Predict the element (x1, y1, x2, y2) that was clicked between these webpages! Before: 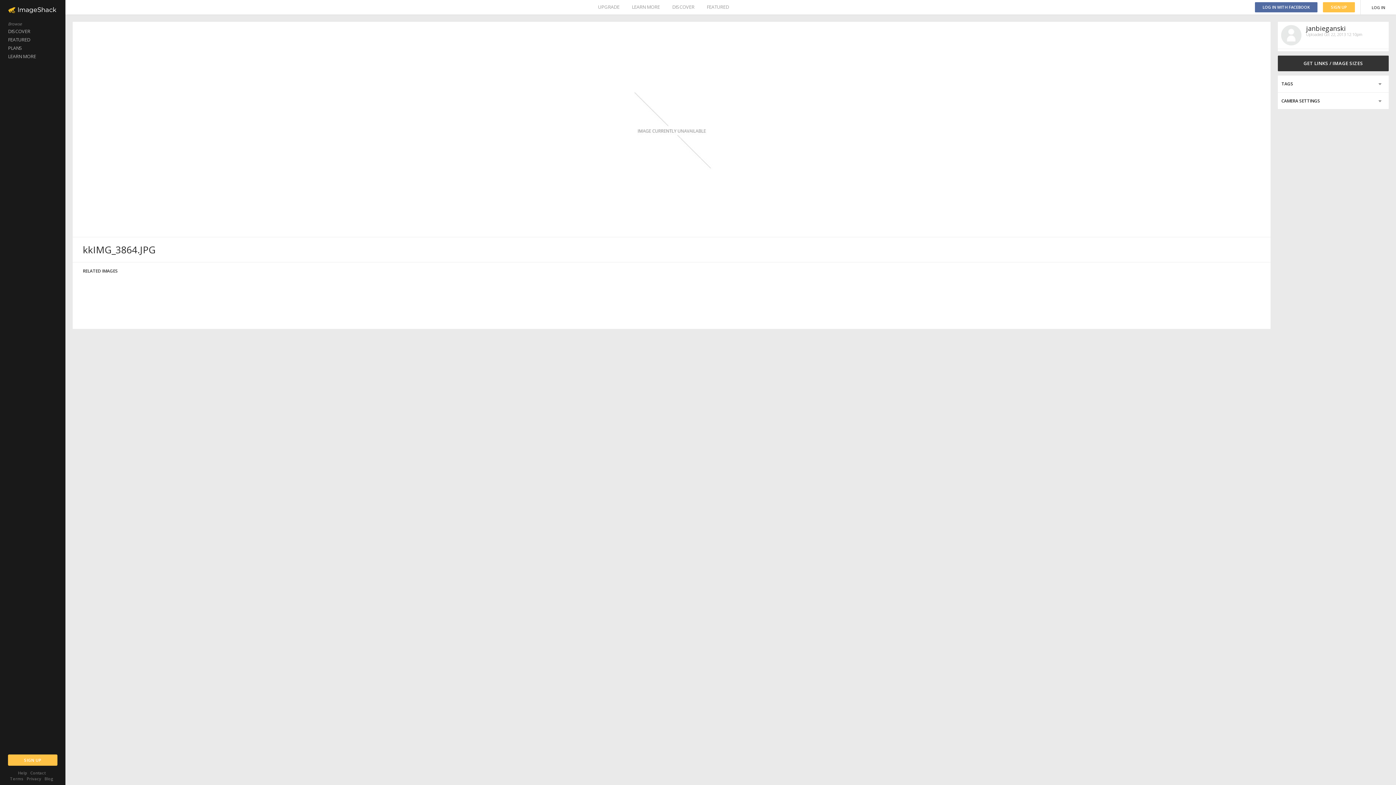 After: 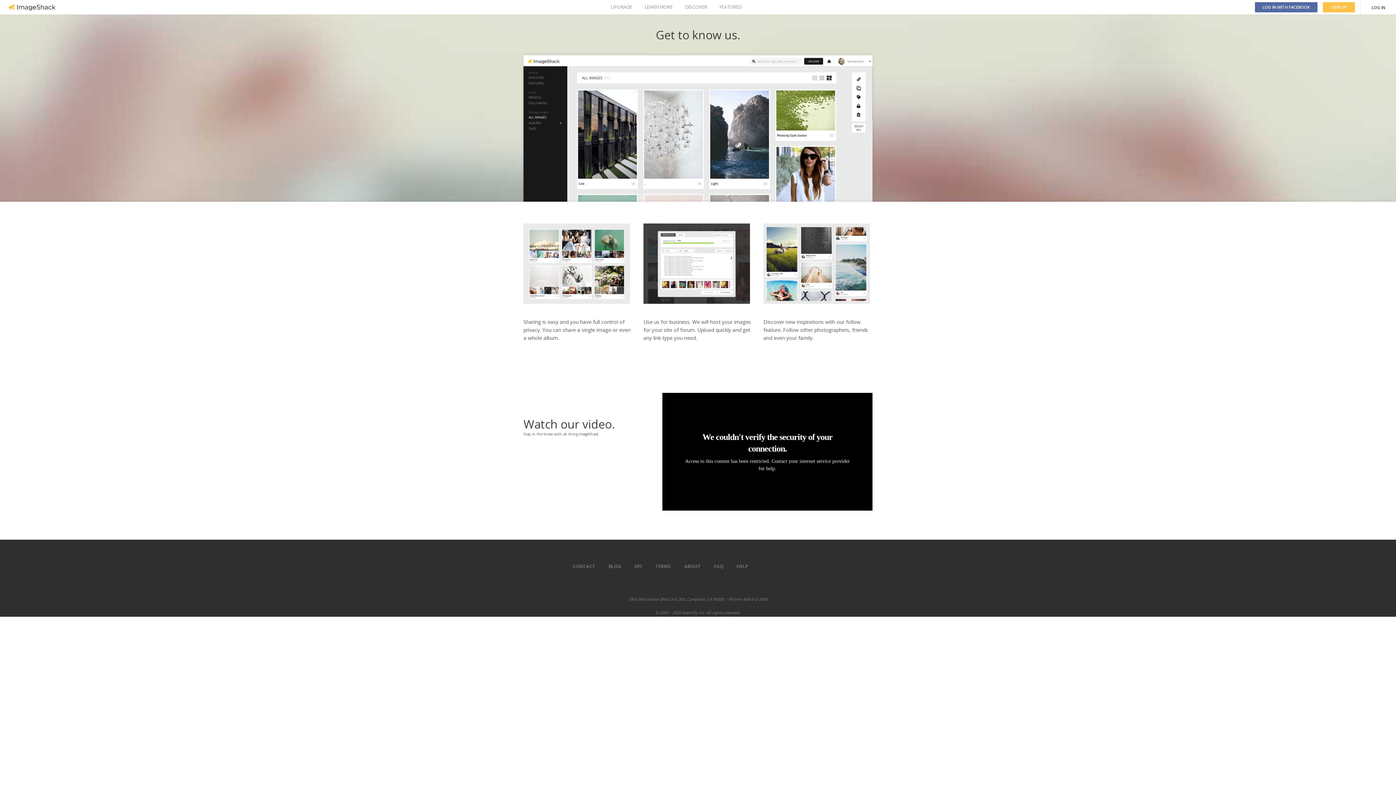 Action: bbox: (0, 52, 65, 60) label: LEARN MORE